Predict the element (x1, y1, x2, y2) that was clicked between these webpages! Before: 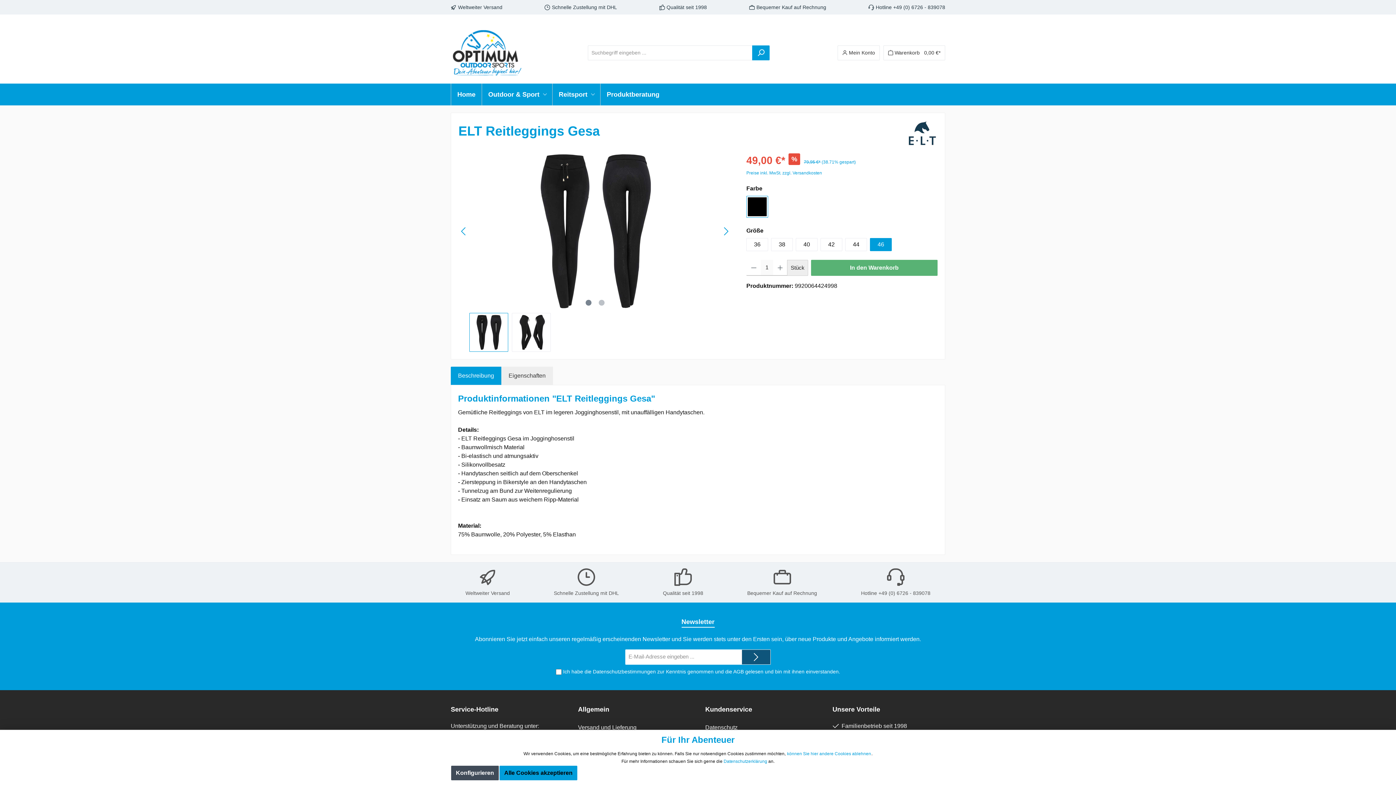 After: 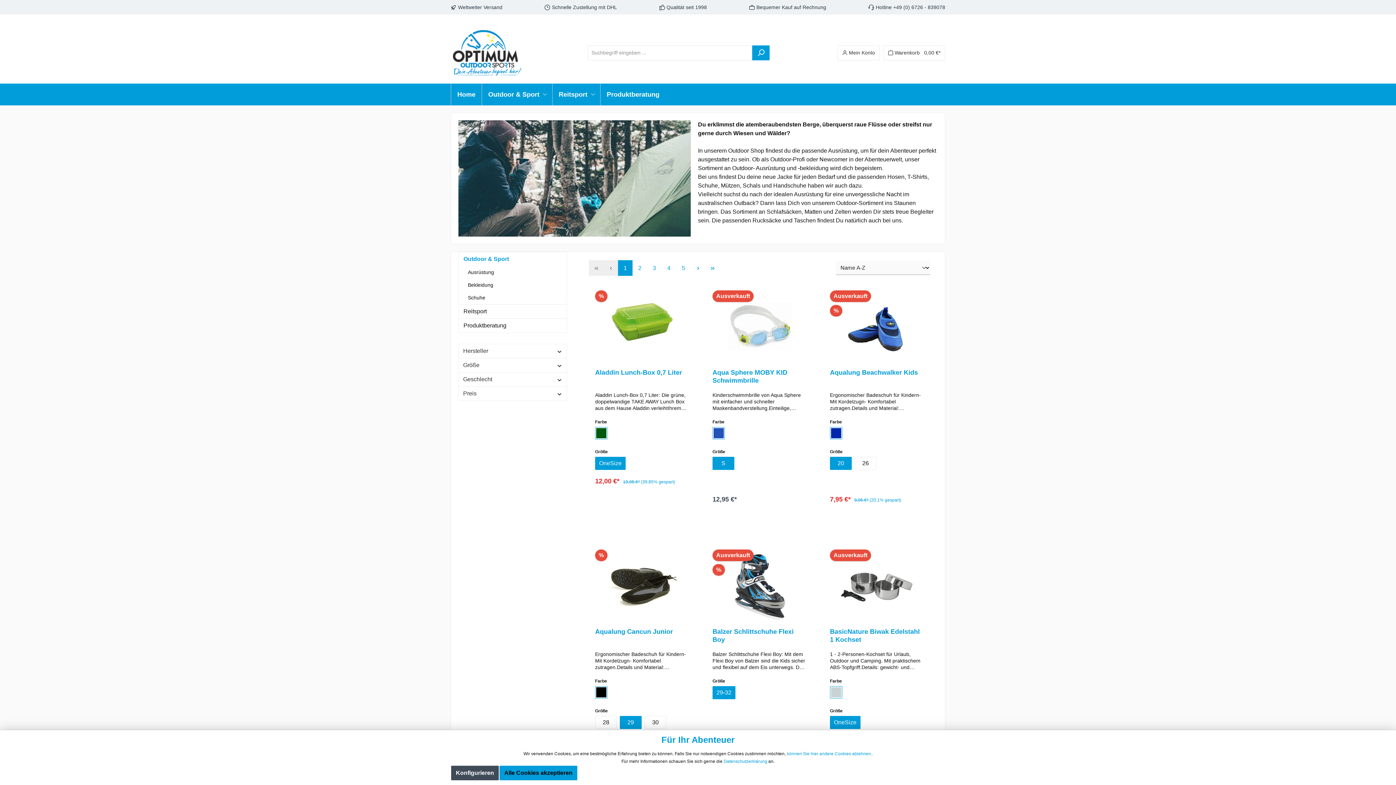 Action: bbox: (481, 83, 552, 105) label: Outdoor & Sport